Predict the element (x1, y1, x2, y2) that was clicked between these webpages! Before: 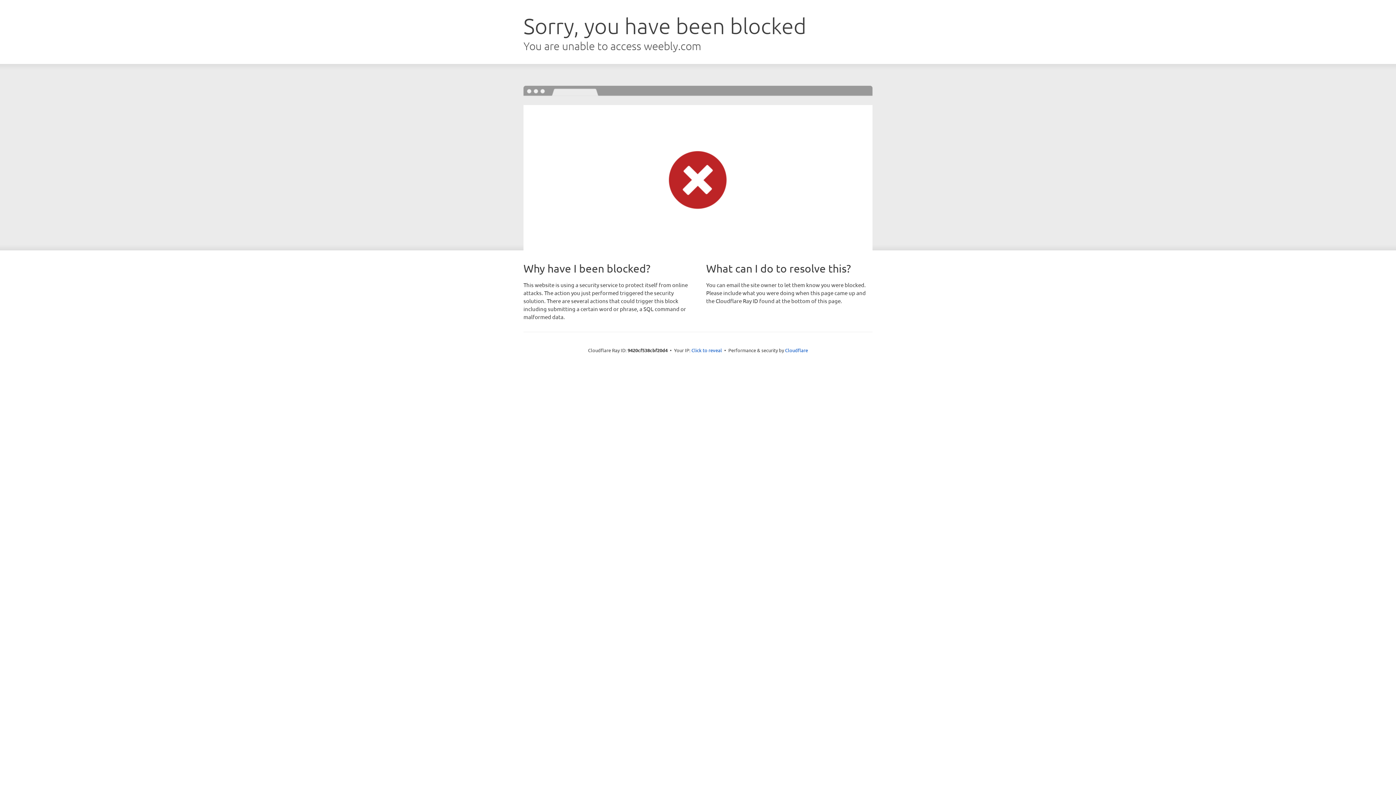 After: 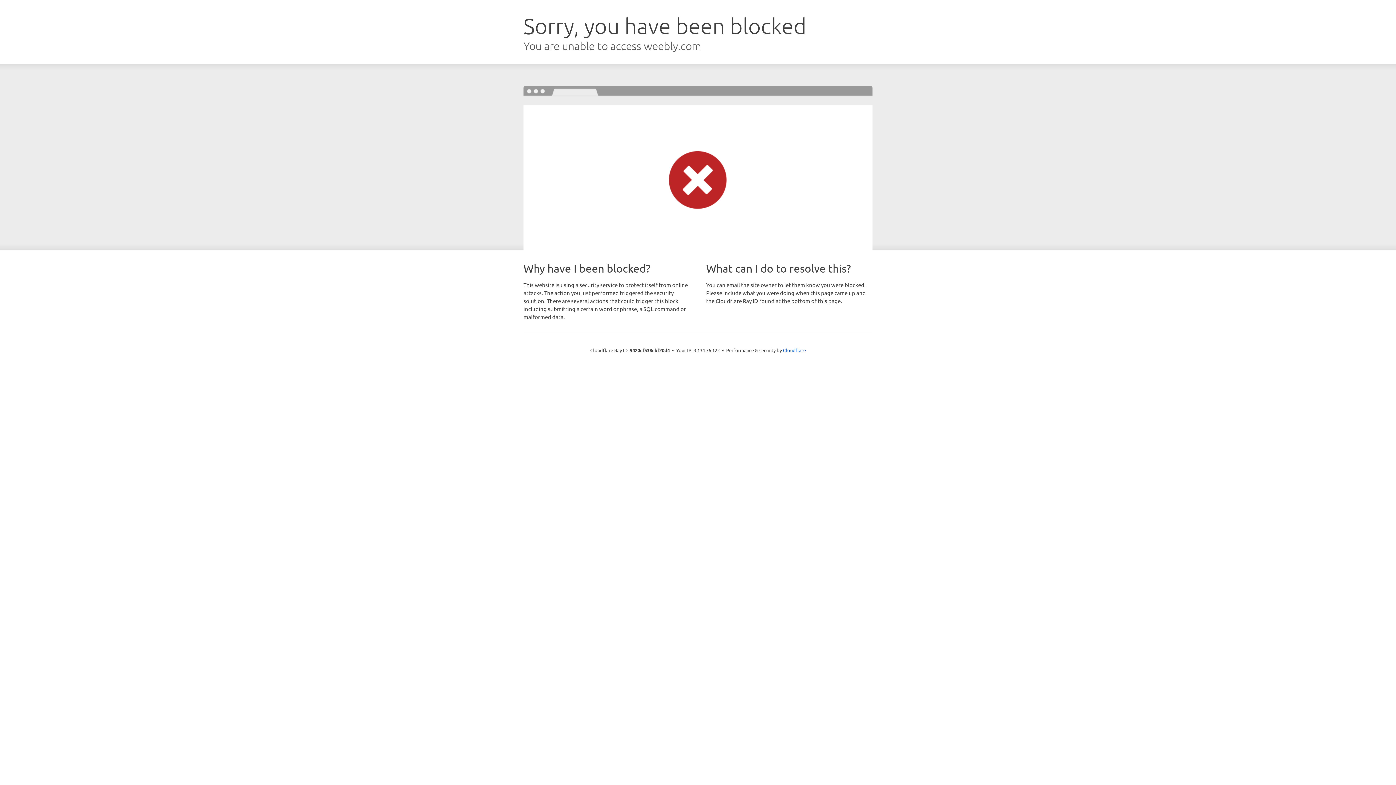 Action: label: Click to reveal bbox: (691, 346, 722, 353)